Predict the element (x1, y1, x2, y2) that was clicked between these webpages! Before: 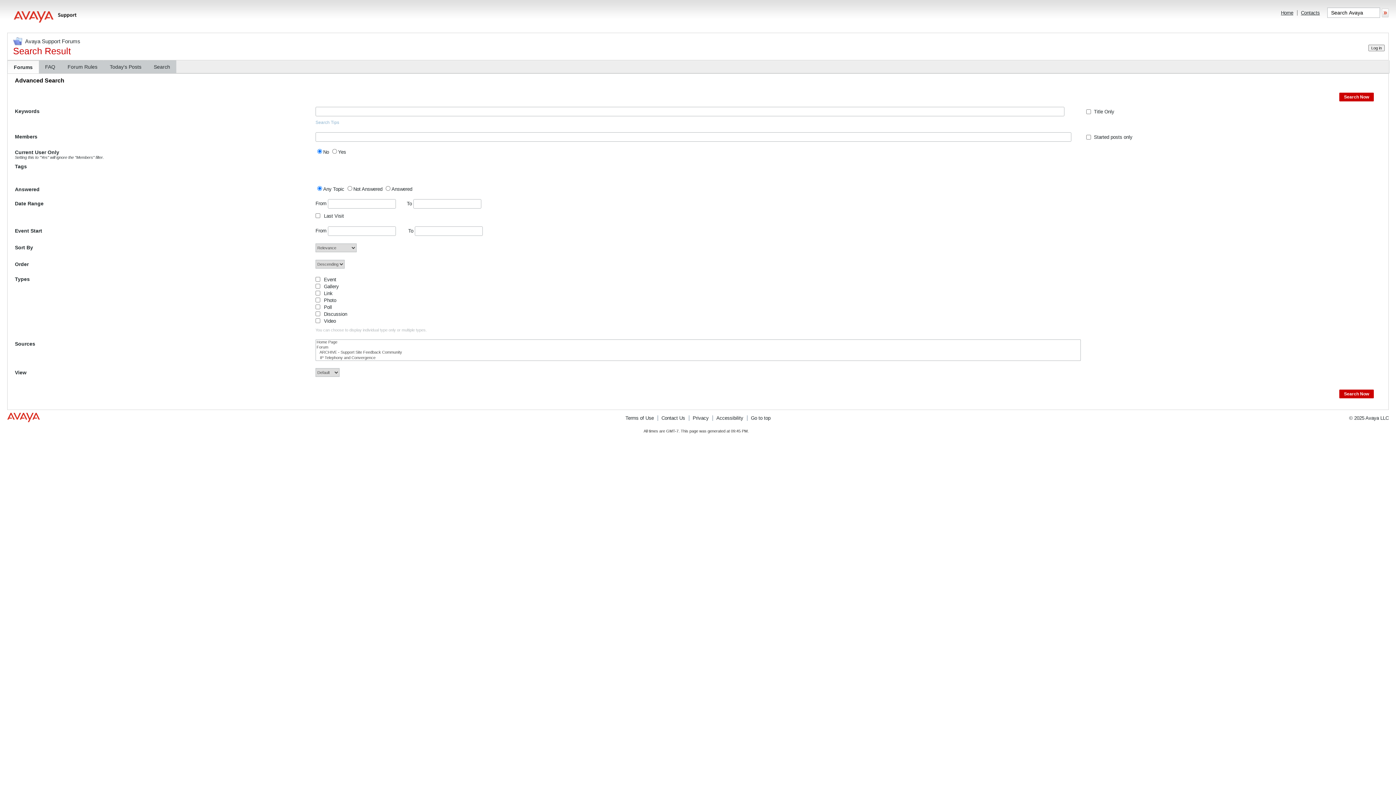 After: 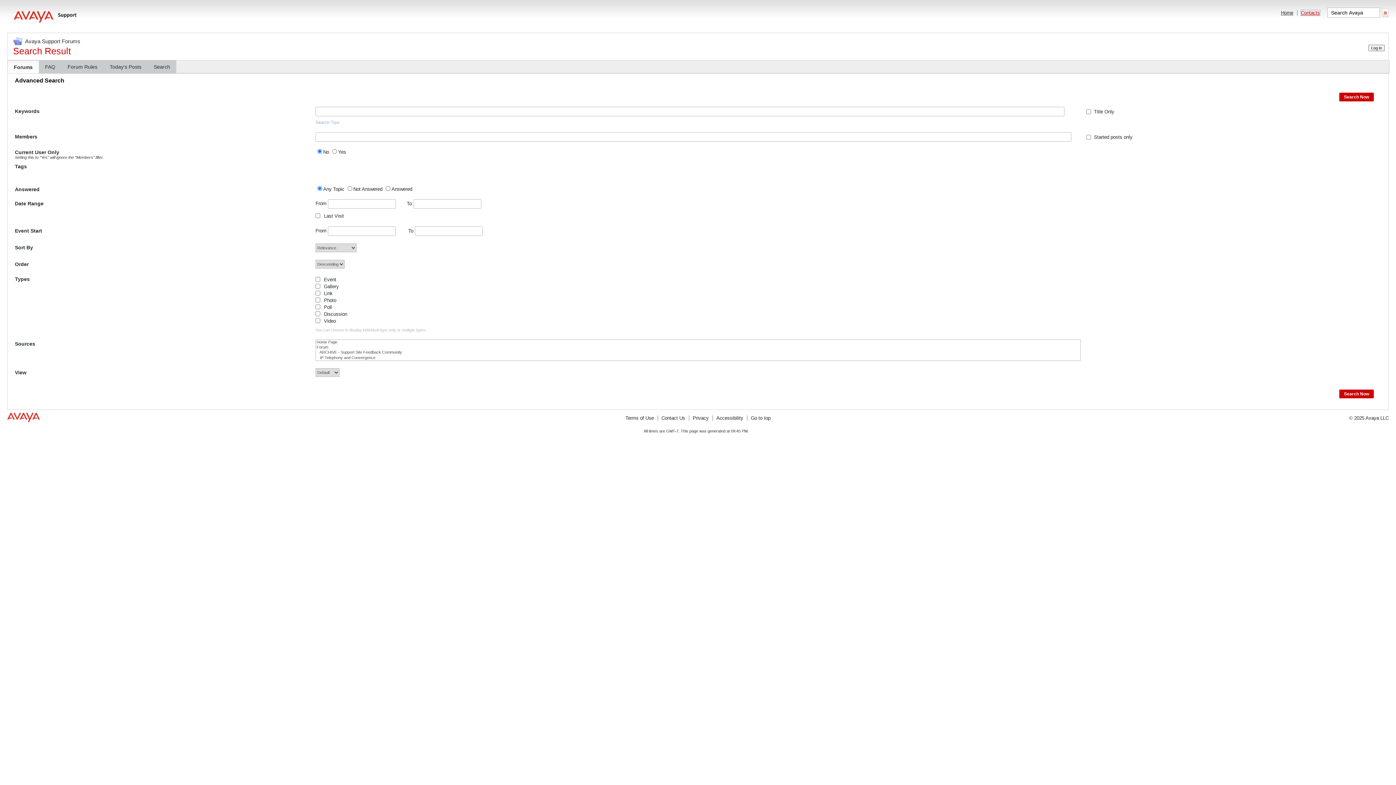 Action: label: Contacts bbox: (1301, 10, 1320, 15)